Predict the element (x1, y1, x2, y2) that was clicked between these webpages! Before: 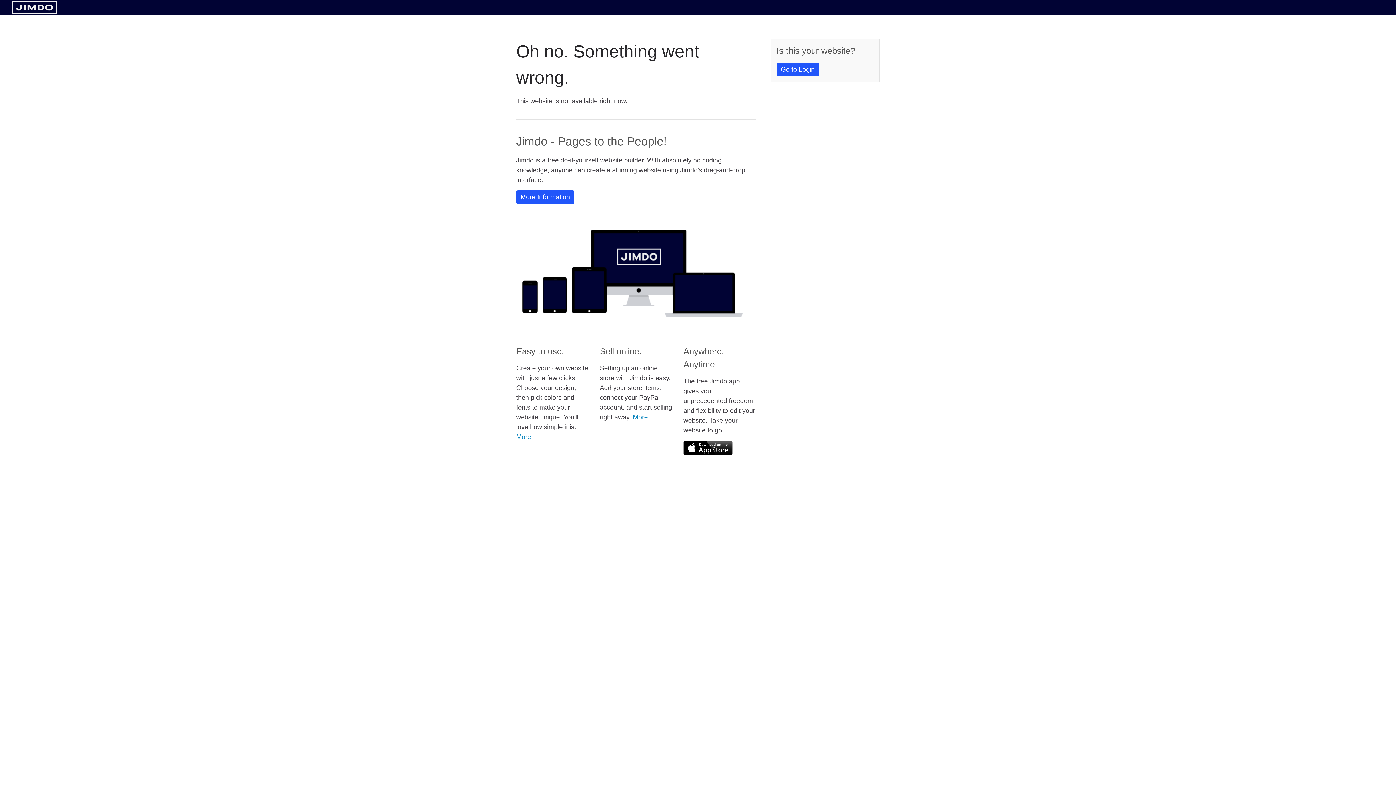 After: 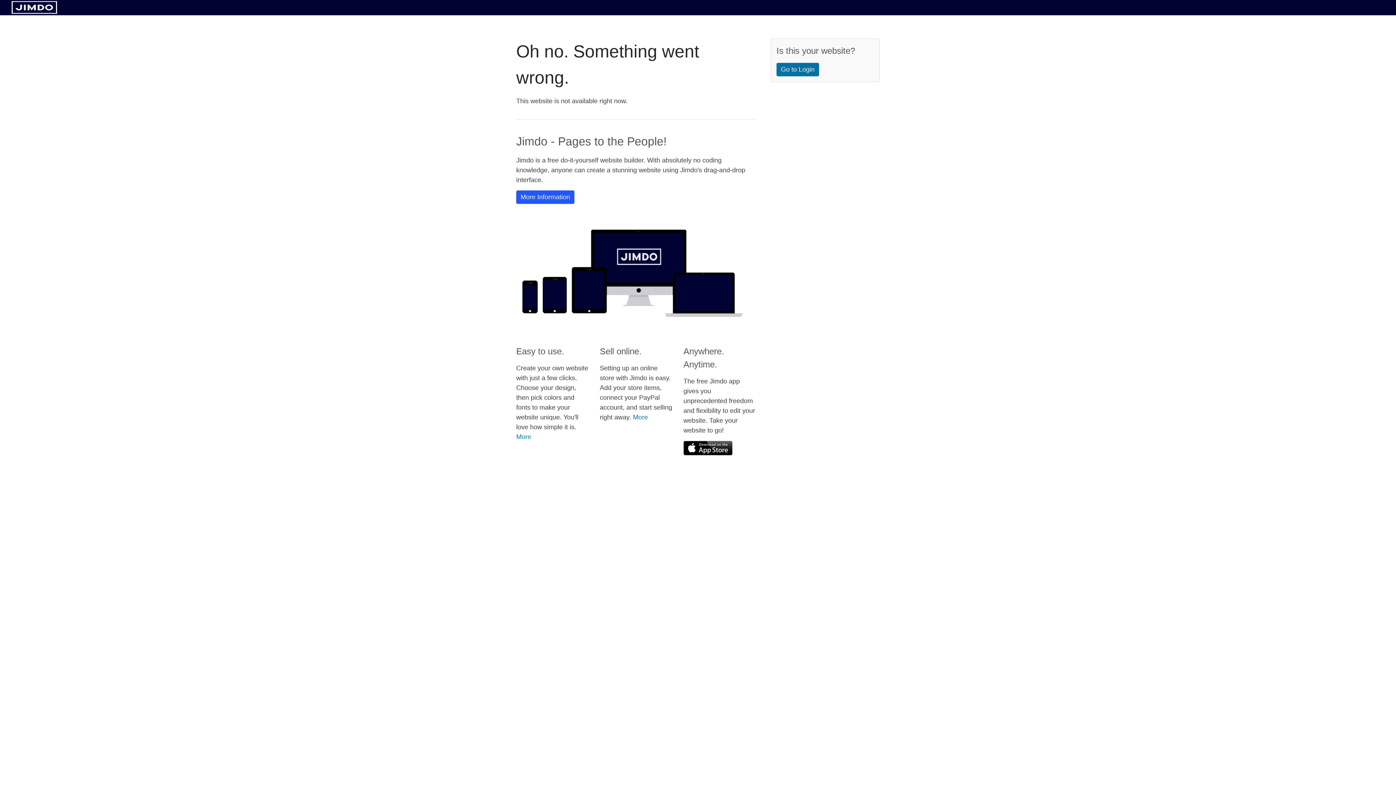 Action: label: Go to Login bbox: (776, 62, 819, 76)